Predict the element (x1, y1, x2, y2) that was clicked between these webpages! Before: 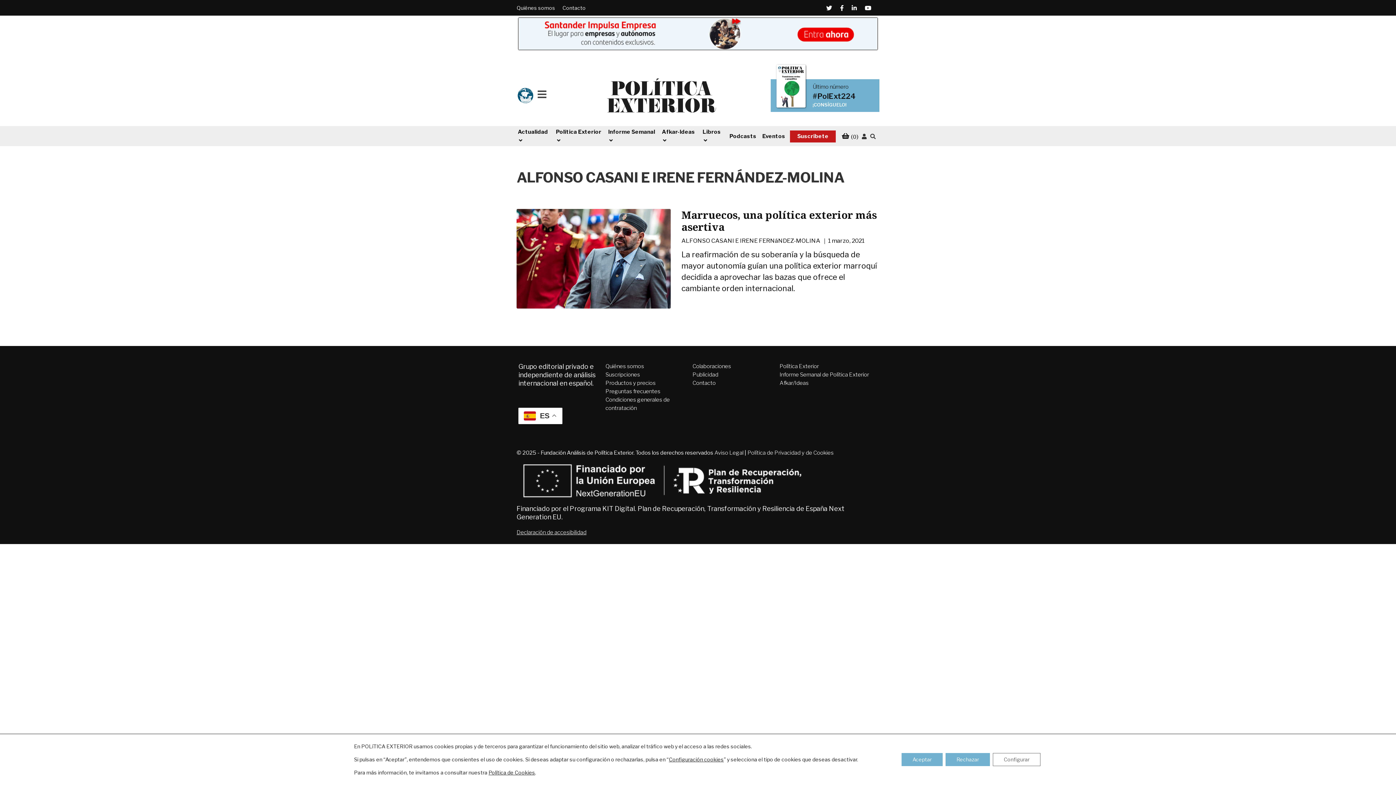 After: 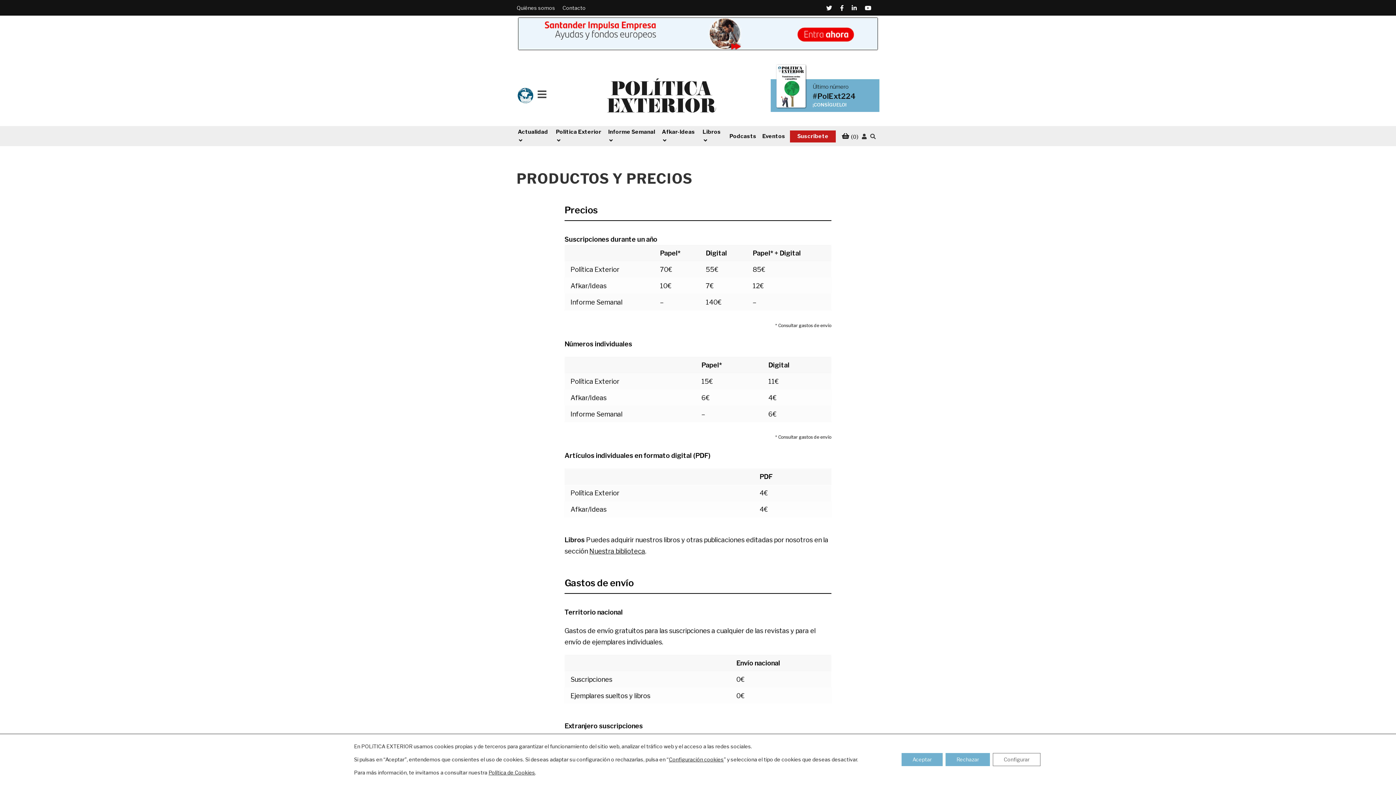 Action: bbox: (605, 380, 655, 386) label: Productos y precios